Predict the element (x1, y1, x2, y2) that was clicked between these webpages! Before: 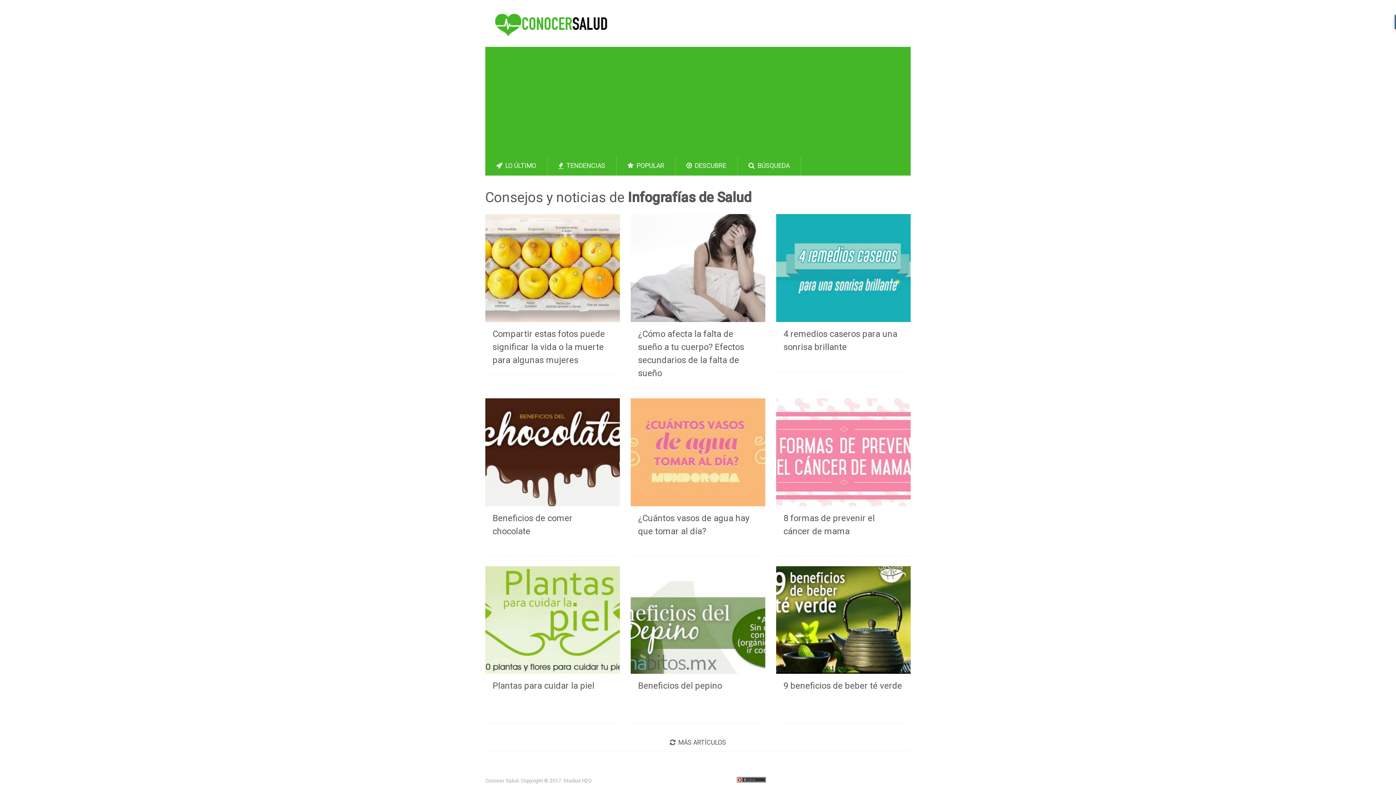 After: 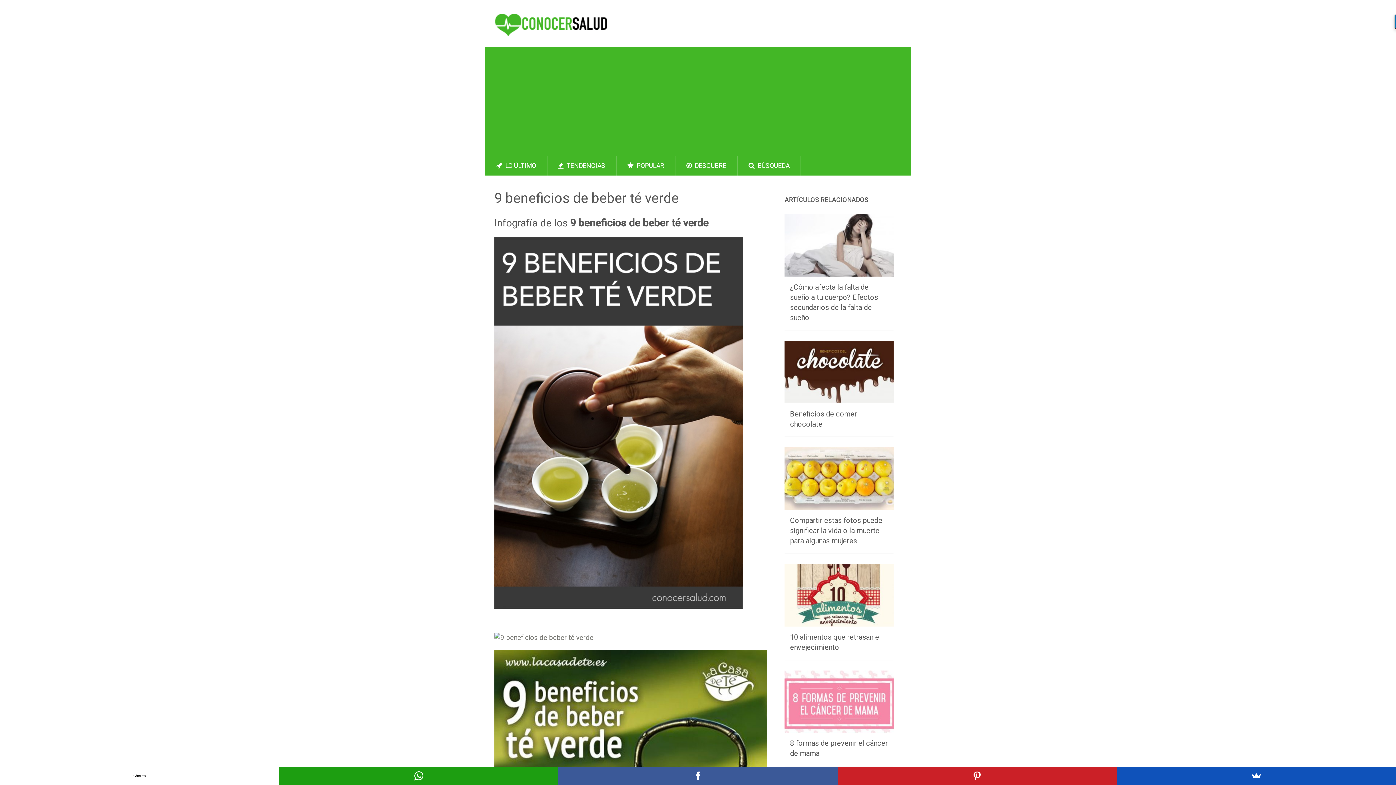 Action: bbox: (776, 566, 910, 674)